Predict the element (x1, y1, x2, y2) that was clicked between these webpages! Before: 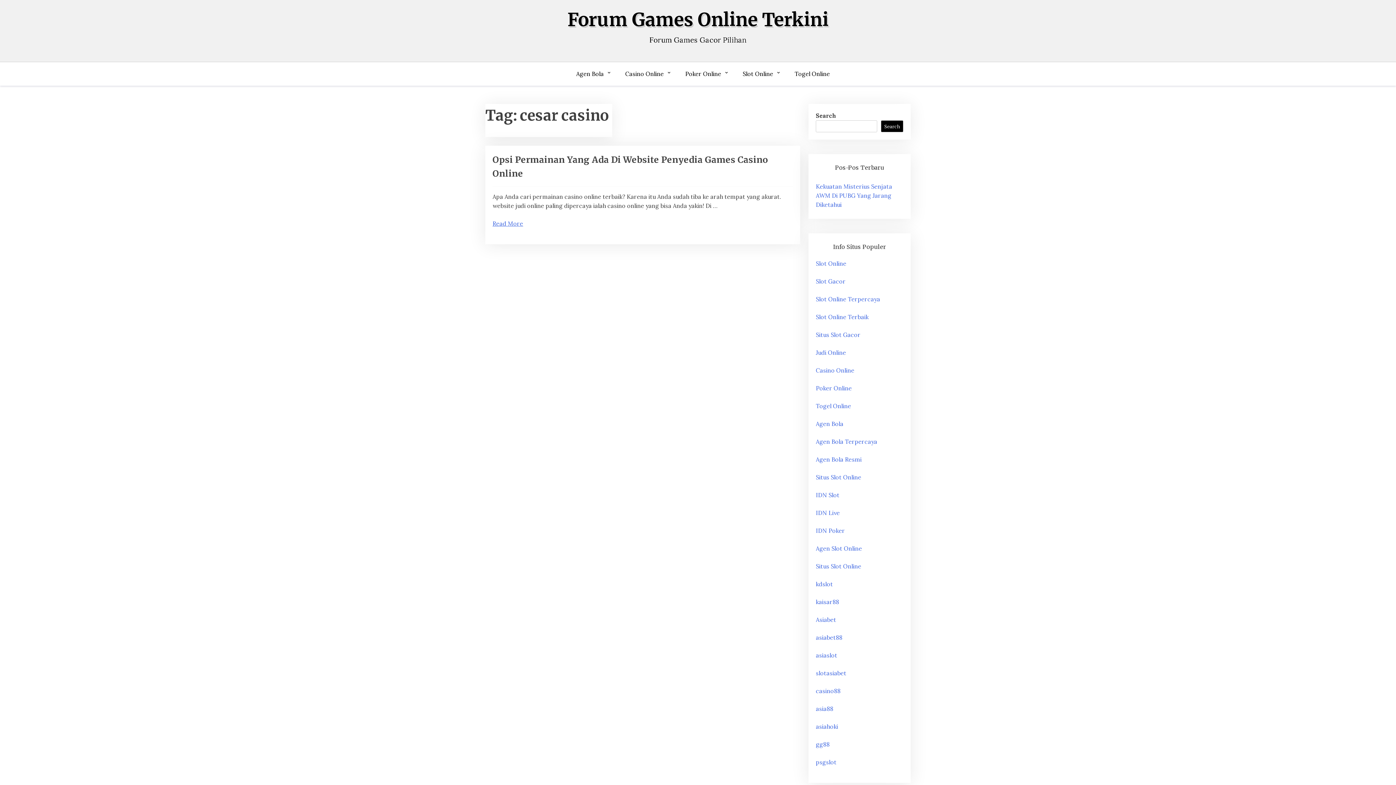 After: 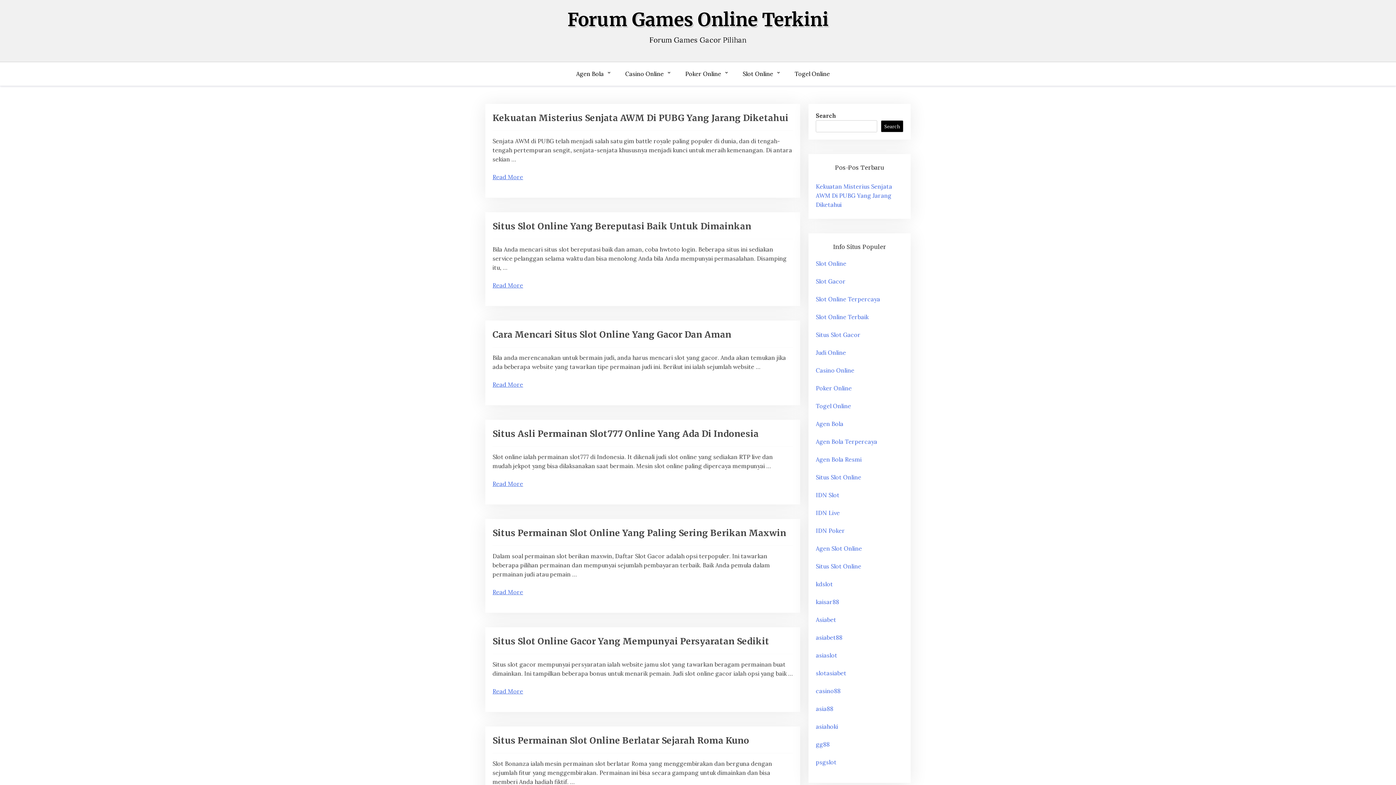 Action: bbox: (816, 509, 840, 516) label: IDN Live